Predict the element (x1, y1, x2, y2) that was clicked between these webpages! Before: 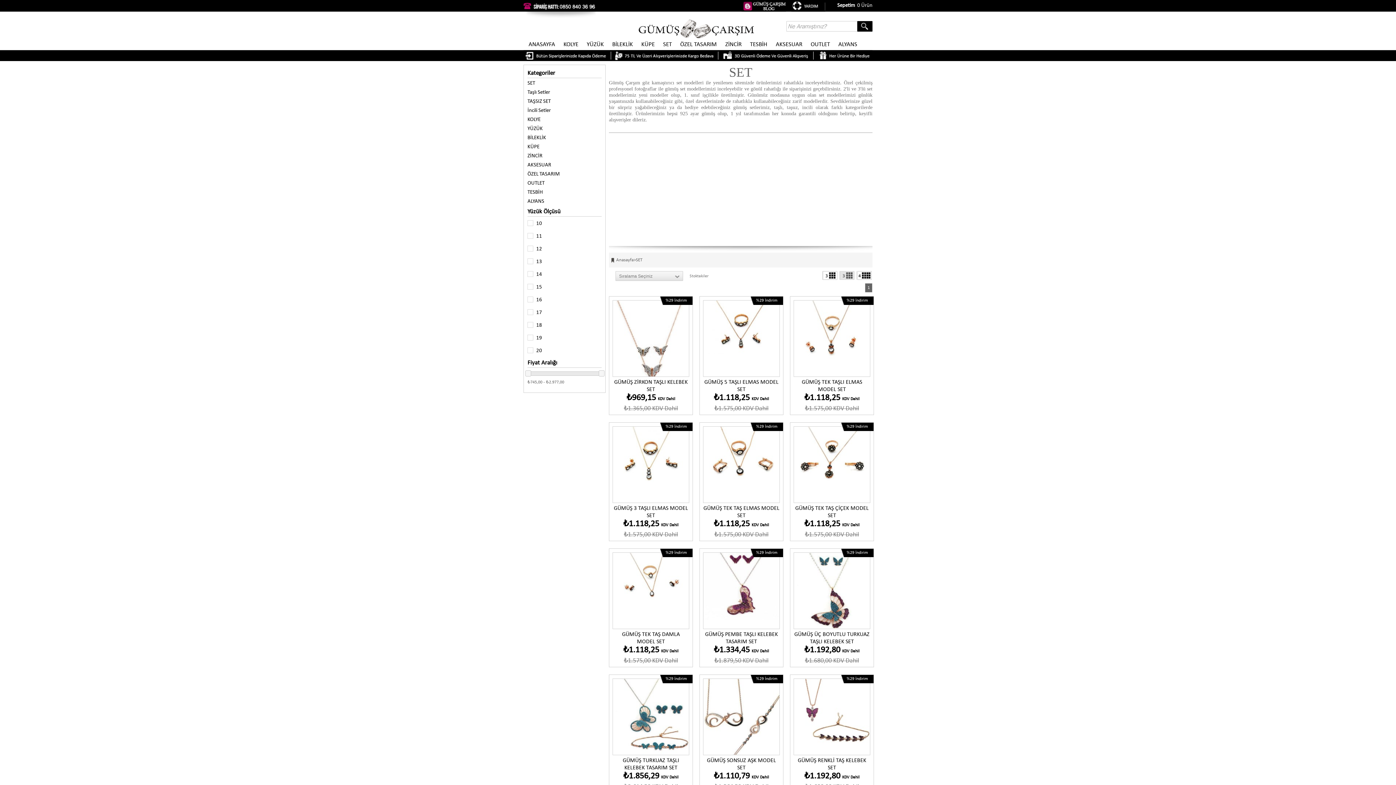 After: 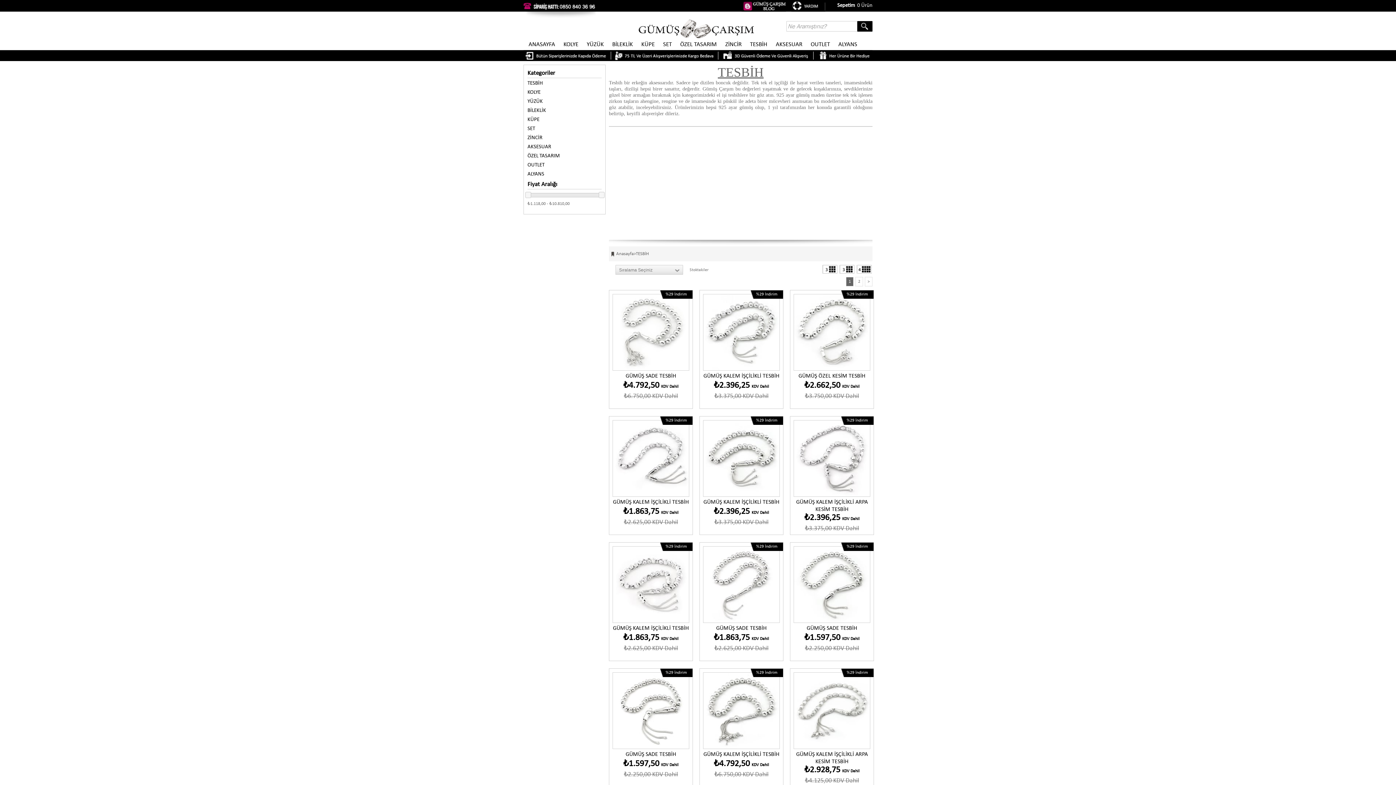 Action: bbox: (527, 189, 601, 196) label: TESBİH